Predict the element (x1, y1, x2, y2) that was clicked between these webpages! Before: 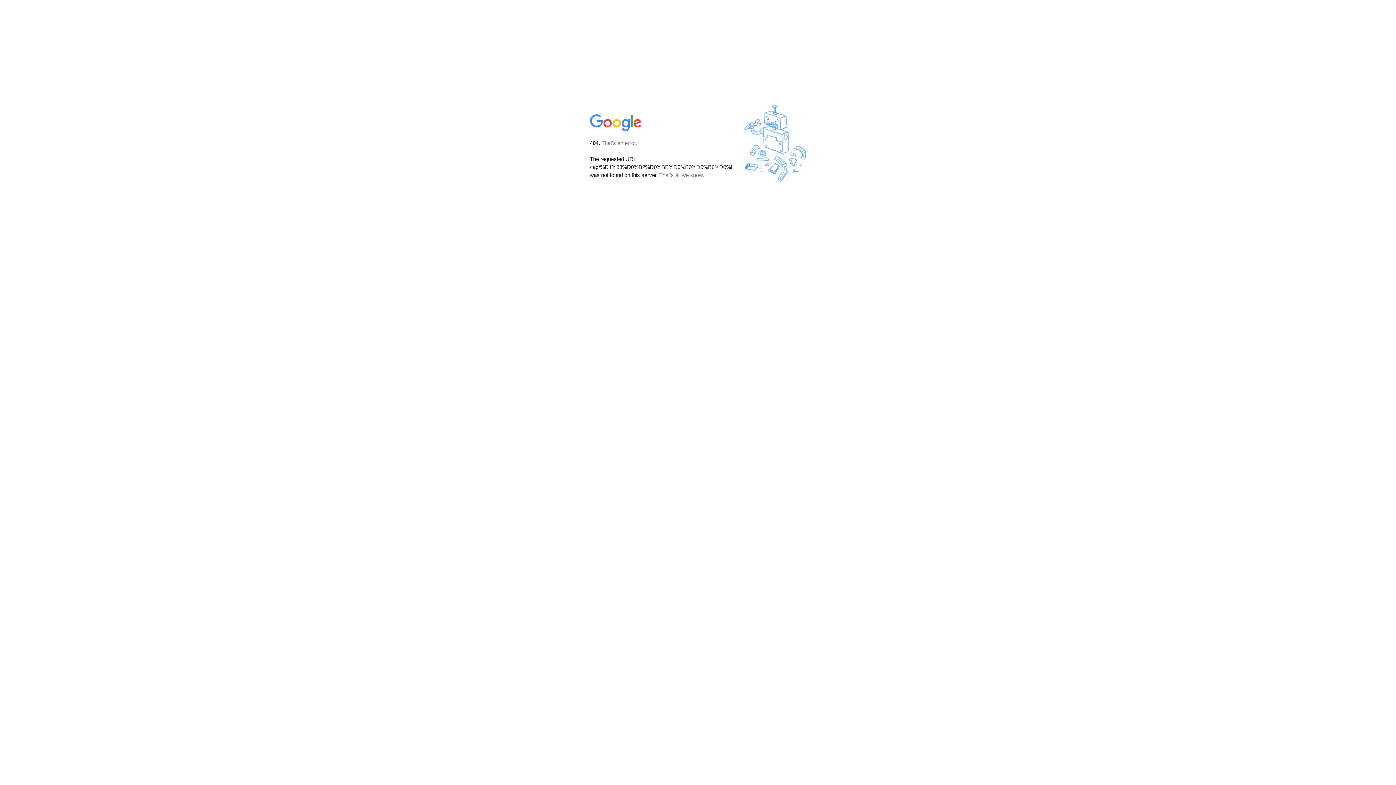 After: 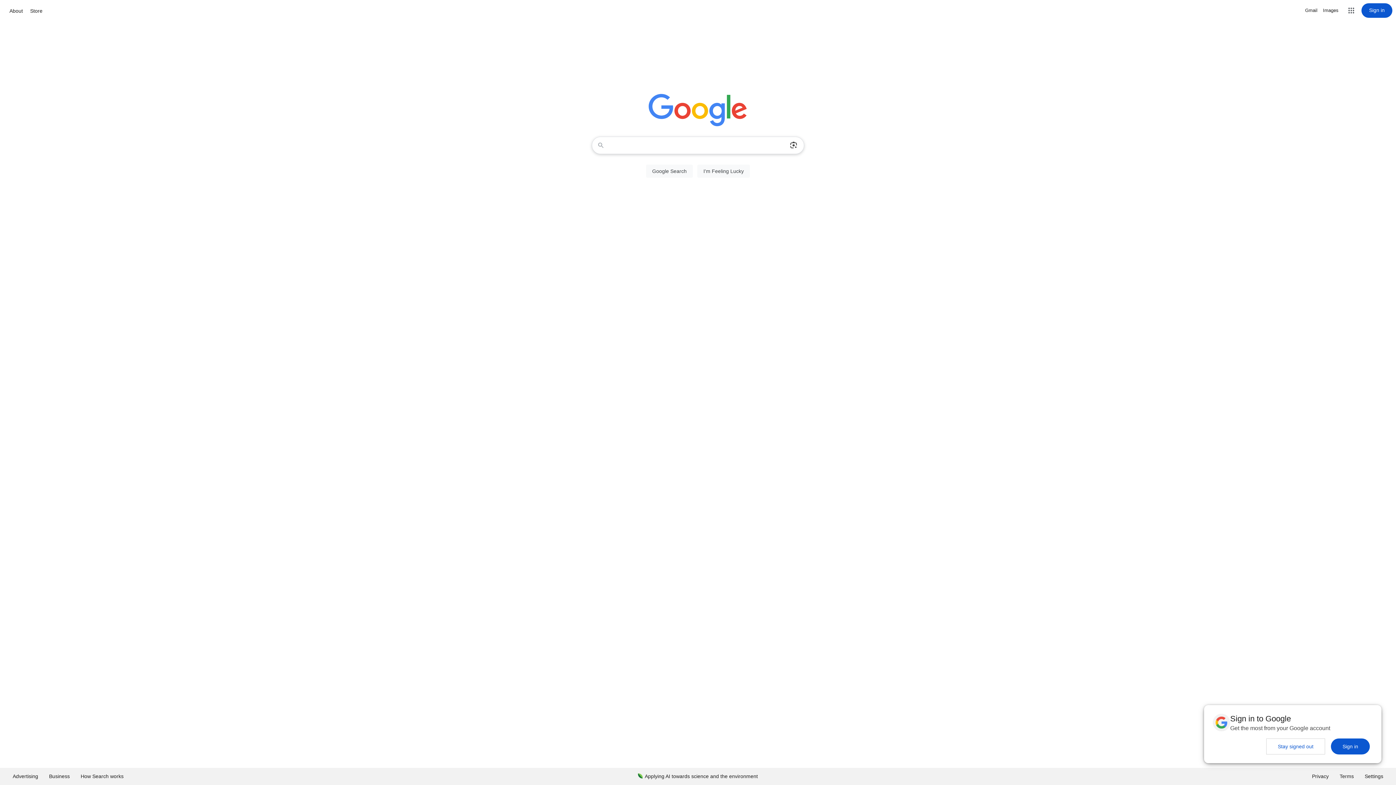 Action: bbox: (590, 127, 642, 134)